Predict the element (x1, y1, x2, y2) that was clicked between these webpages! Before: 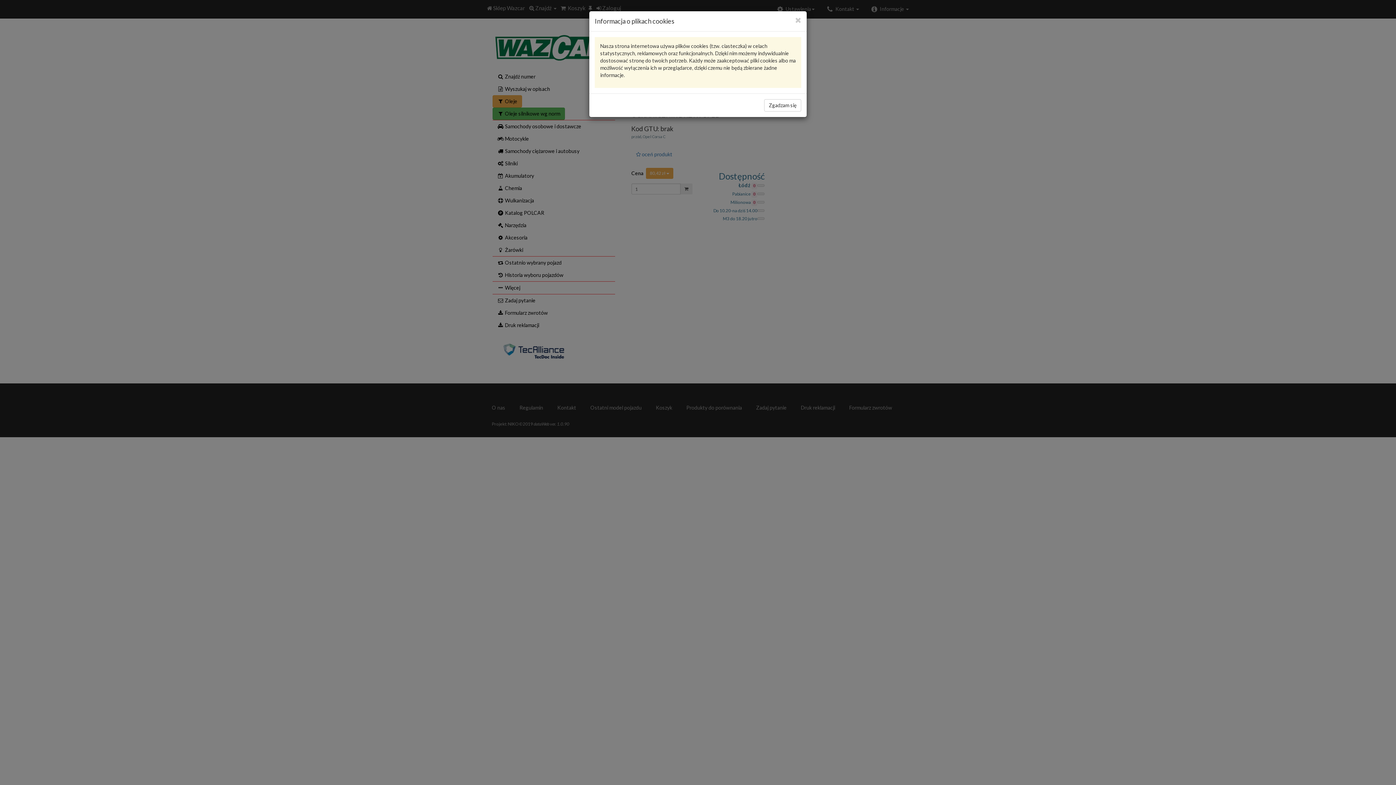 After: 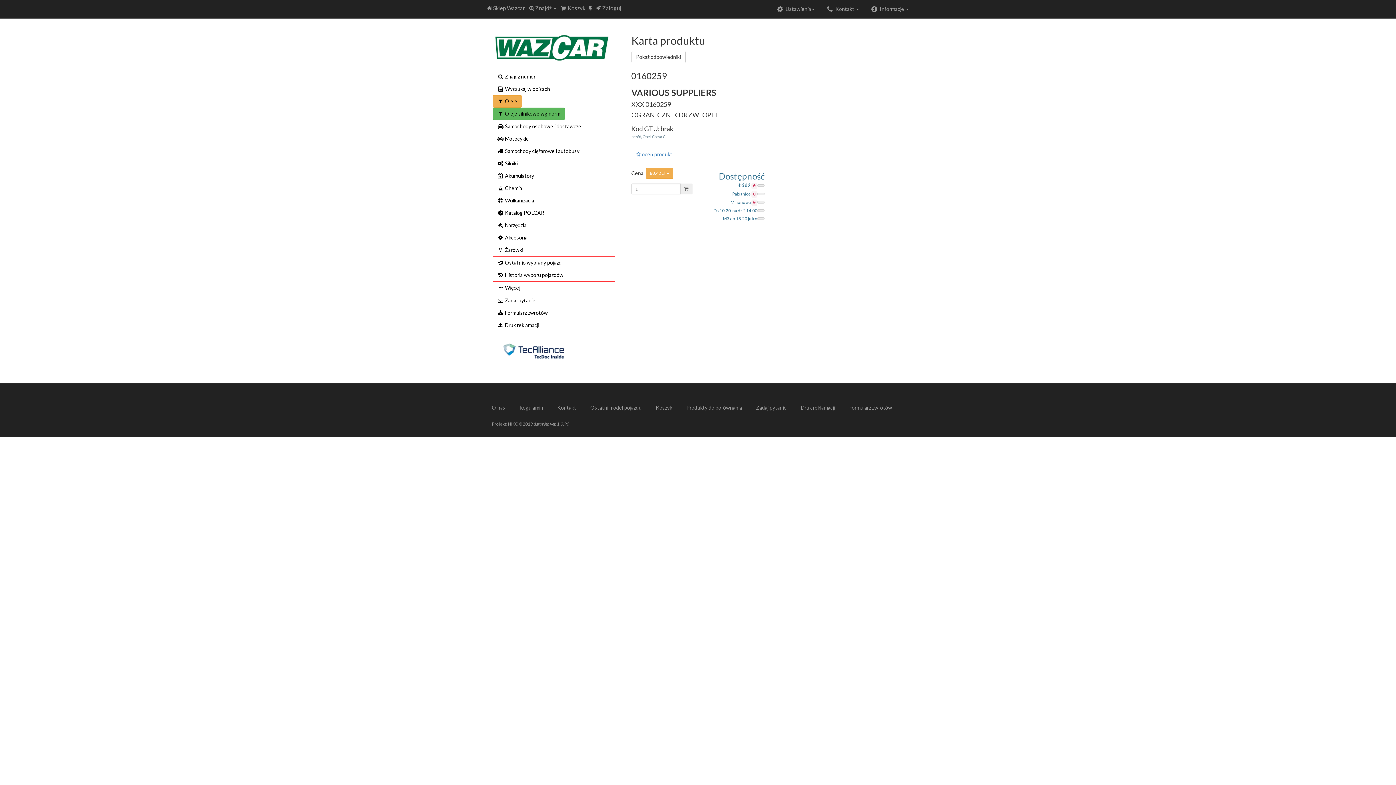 Action: label: Close bbox: (795, 16, 801, 24)